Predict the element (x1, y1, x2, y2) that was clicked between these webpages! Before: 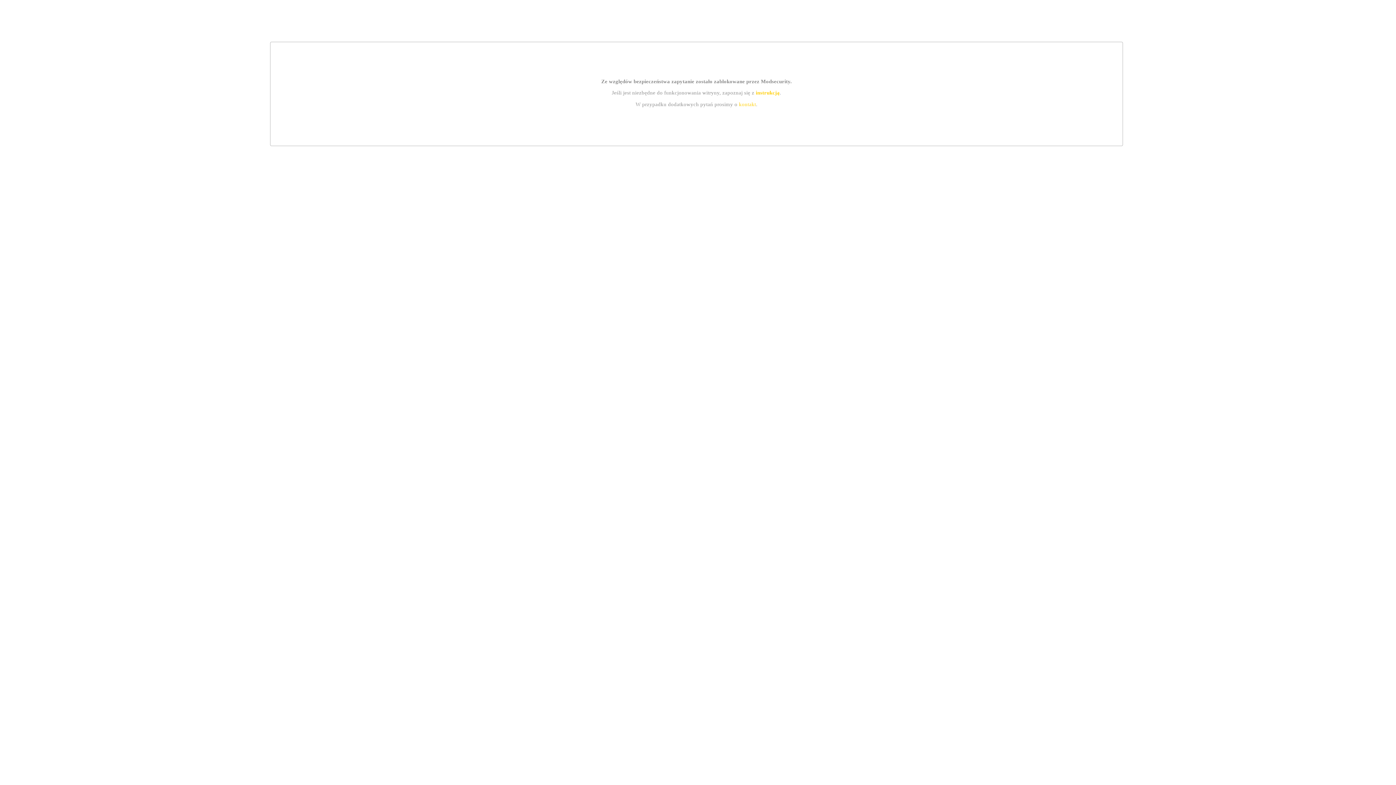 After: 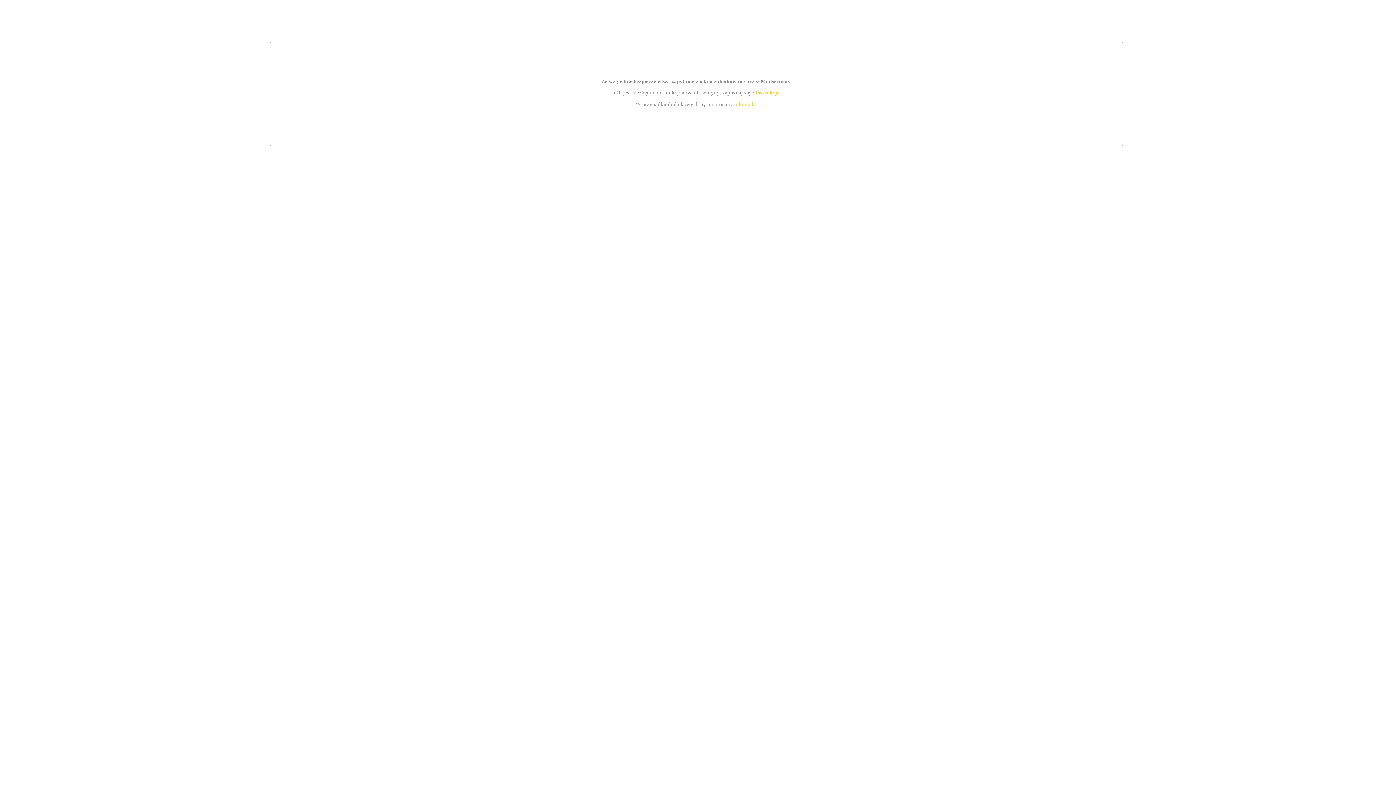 Action: bbox: (739, 101, 756, 107) label: kontakt